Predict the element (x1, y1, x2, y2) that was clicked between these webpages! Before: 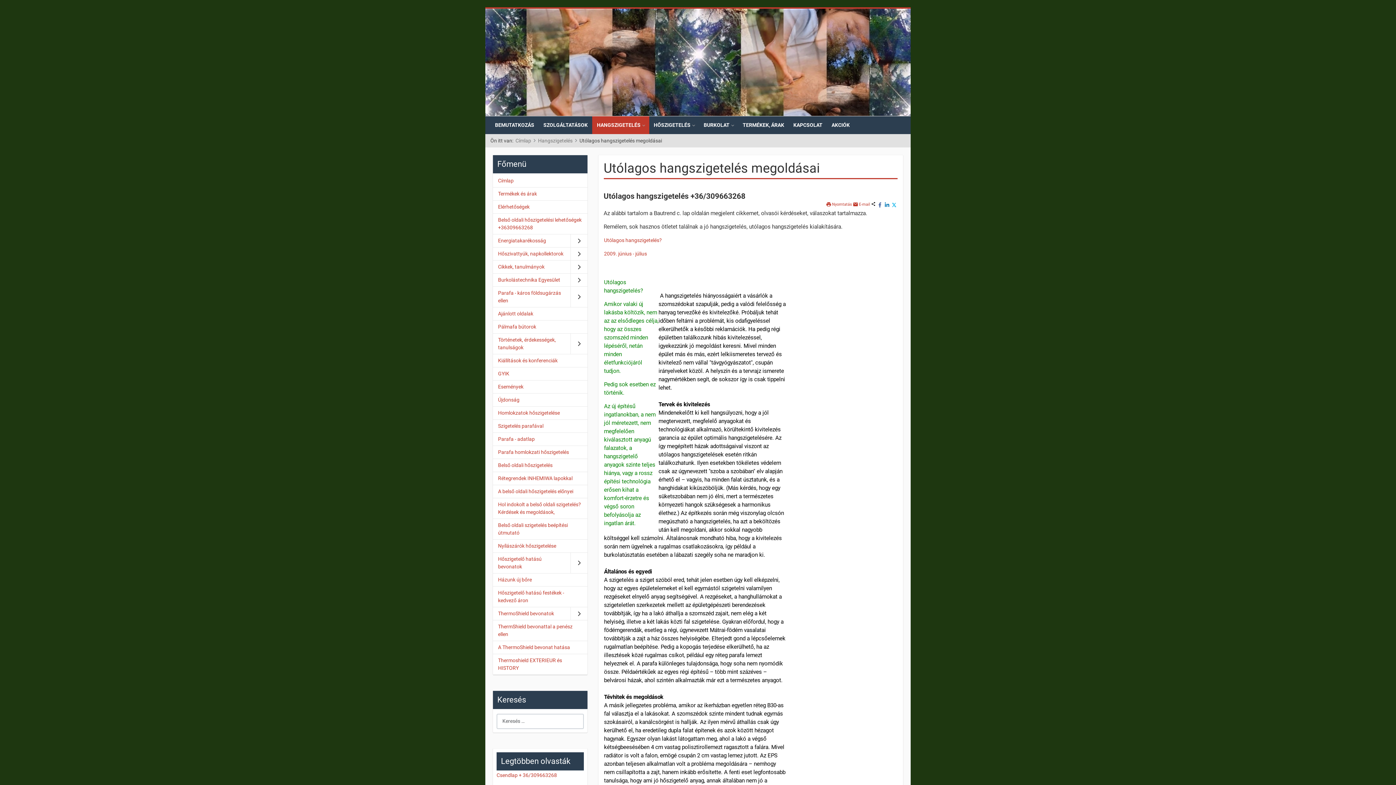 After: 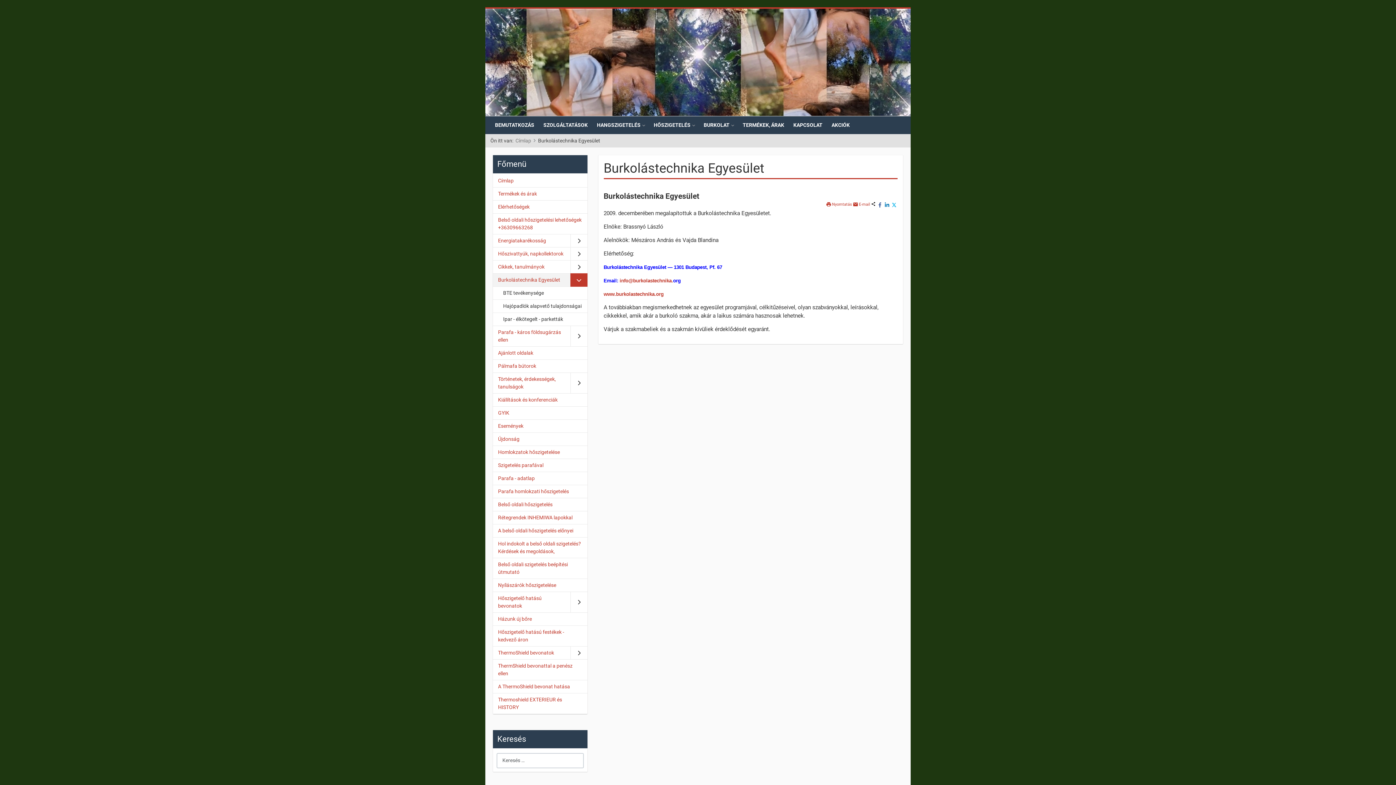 Action: bbox: (493, 273, 587, 286) label: Burkolástechnika Egyesület